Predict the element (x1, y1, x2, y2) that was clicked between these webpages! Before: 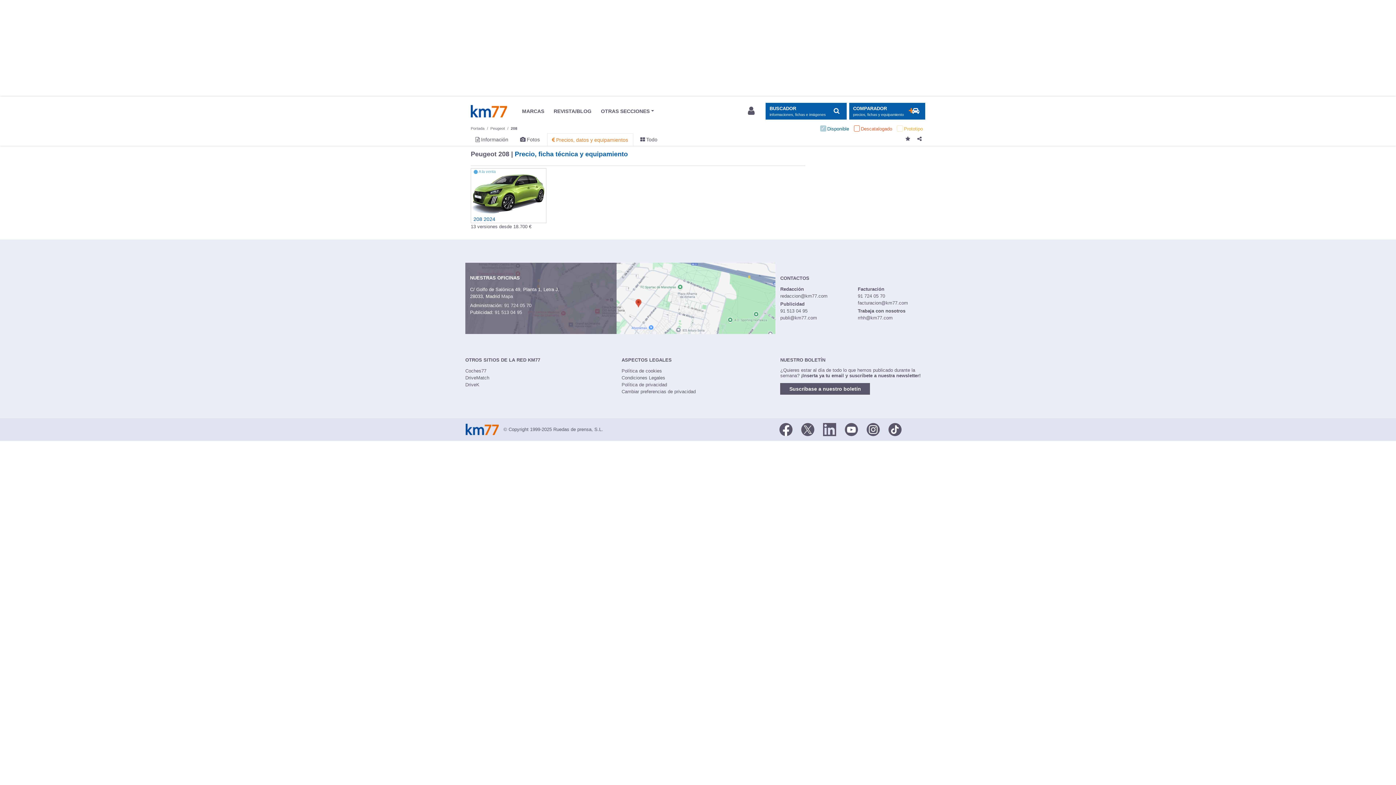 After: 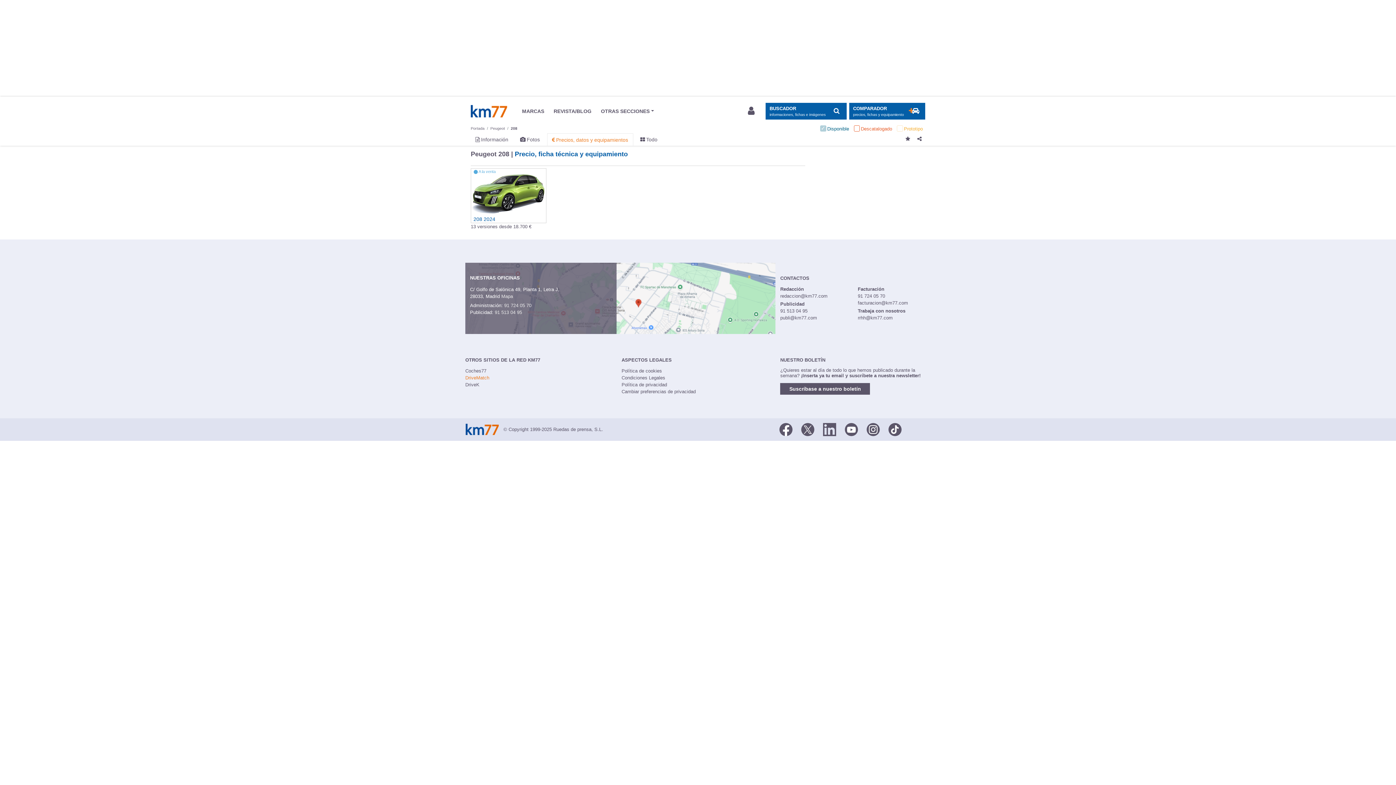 Action: bbox: (465, 375, 489, 380) label: DriveMatch